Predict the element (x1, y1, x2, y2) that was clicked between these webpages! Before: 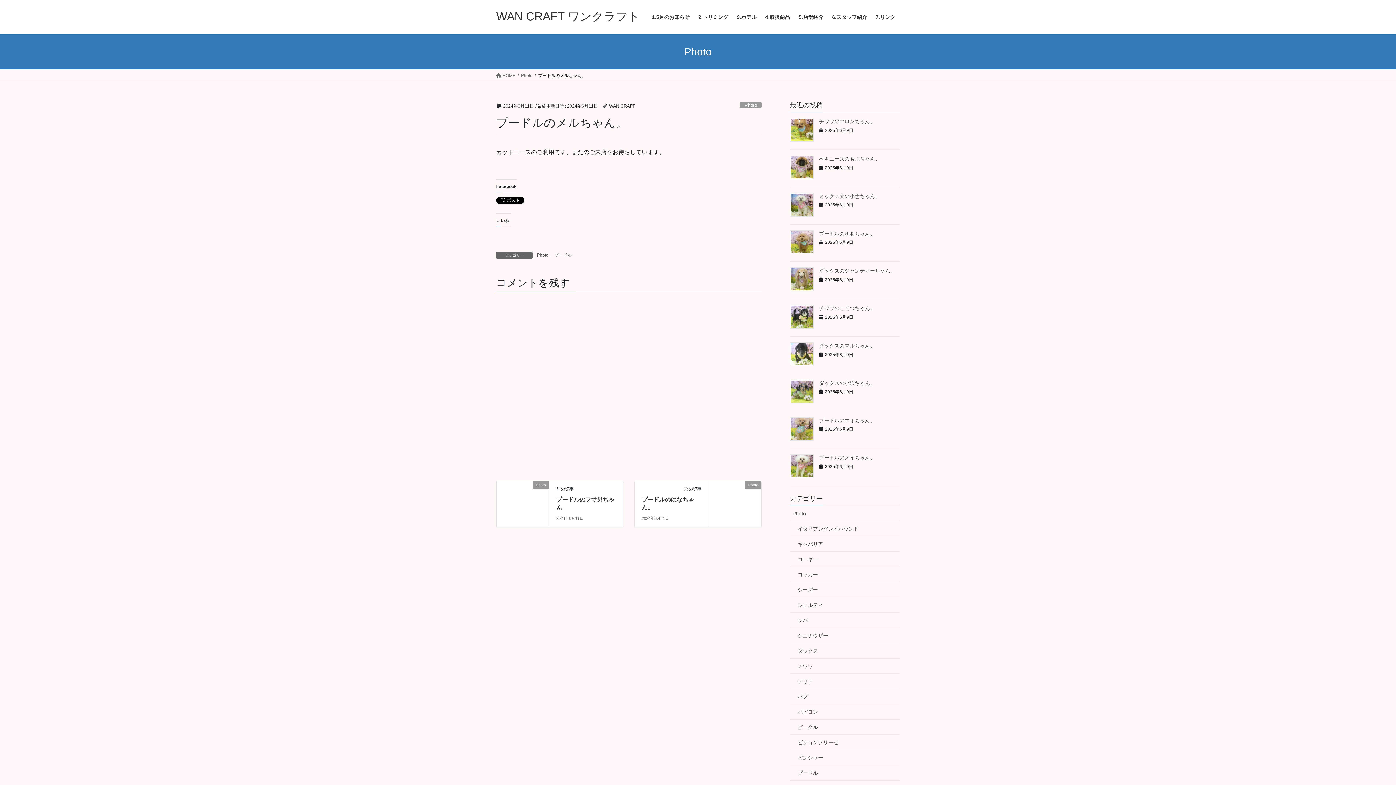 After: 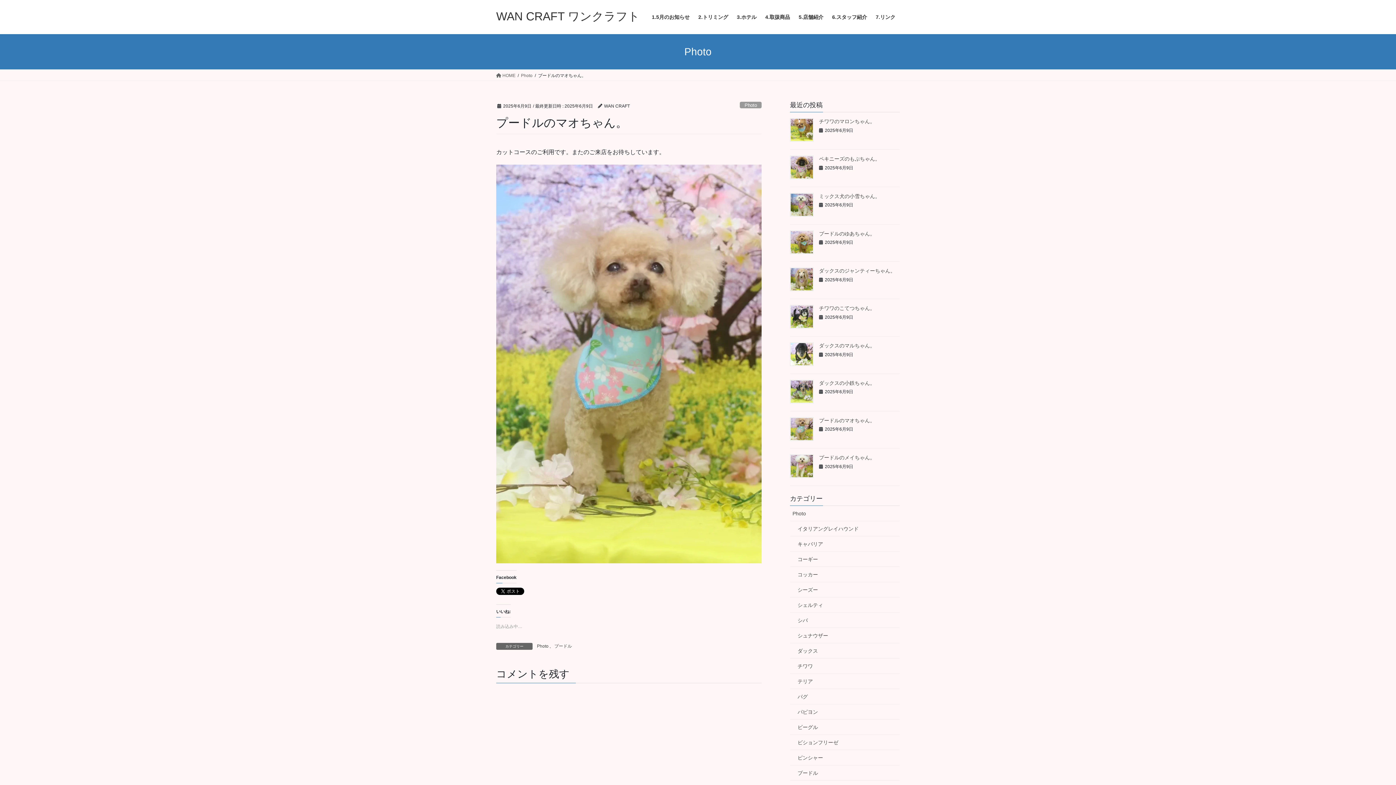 Action: bbox: (790, 417, 813, 440)